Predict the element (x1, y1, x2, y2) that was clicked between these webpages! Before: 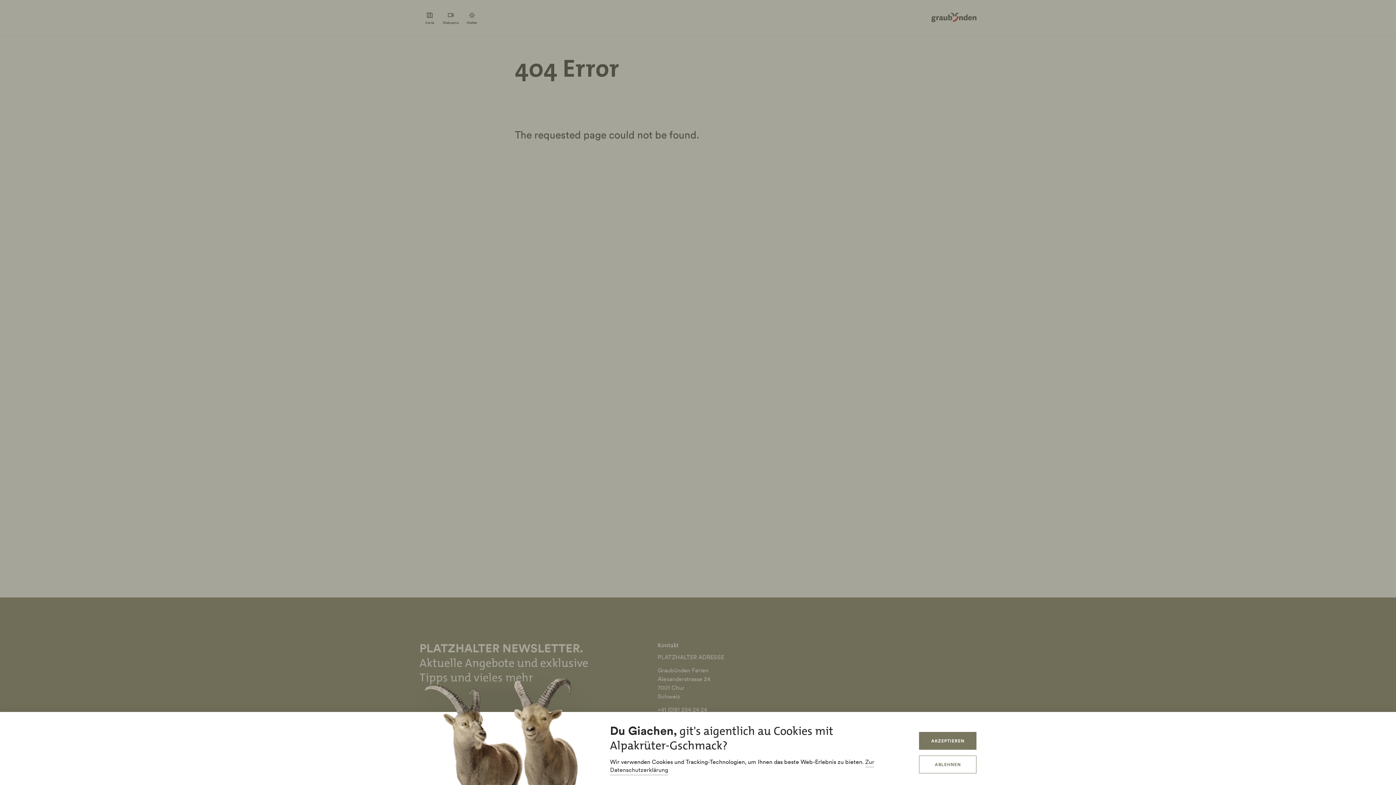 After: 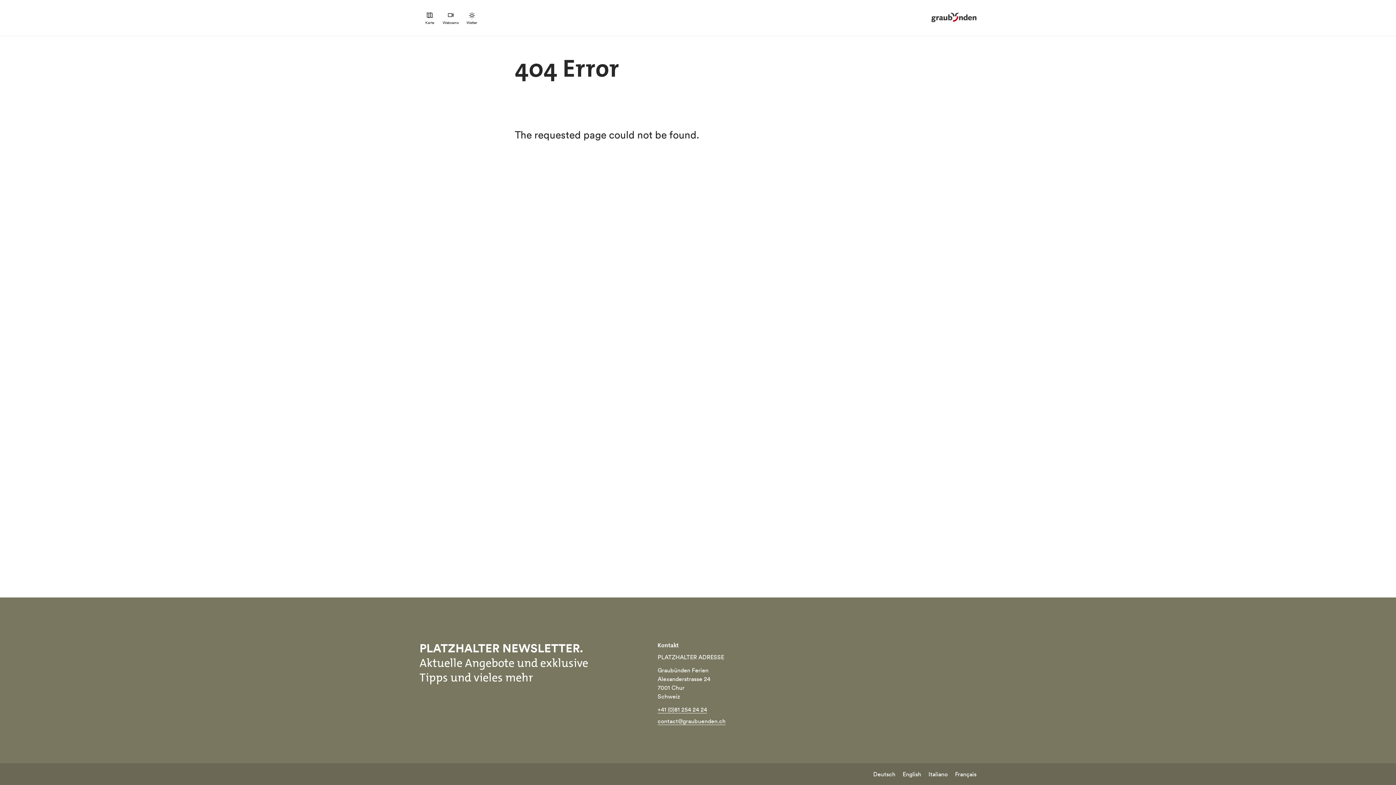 Action: label: ABLEHNEN bbox: (919, 756, 976, 773)